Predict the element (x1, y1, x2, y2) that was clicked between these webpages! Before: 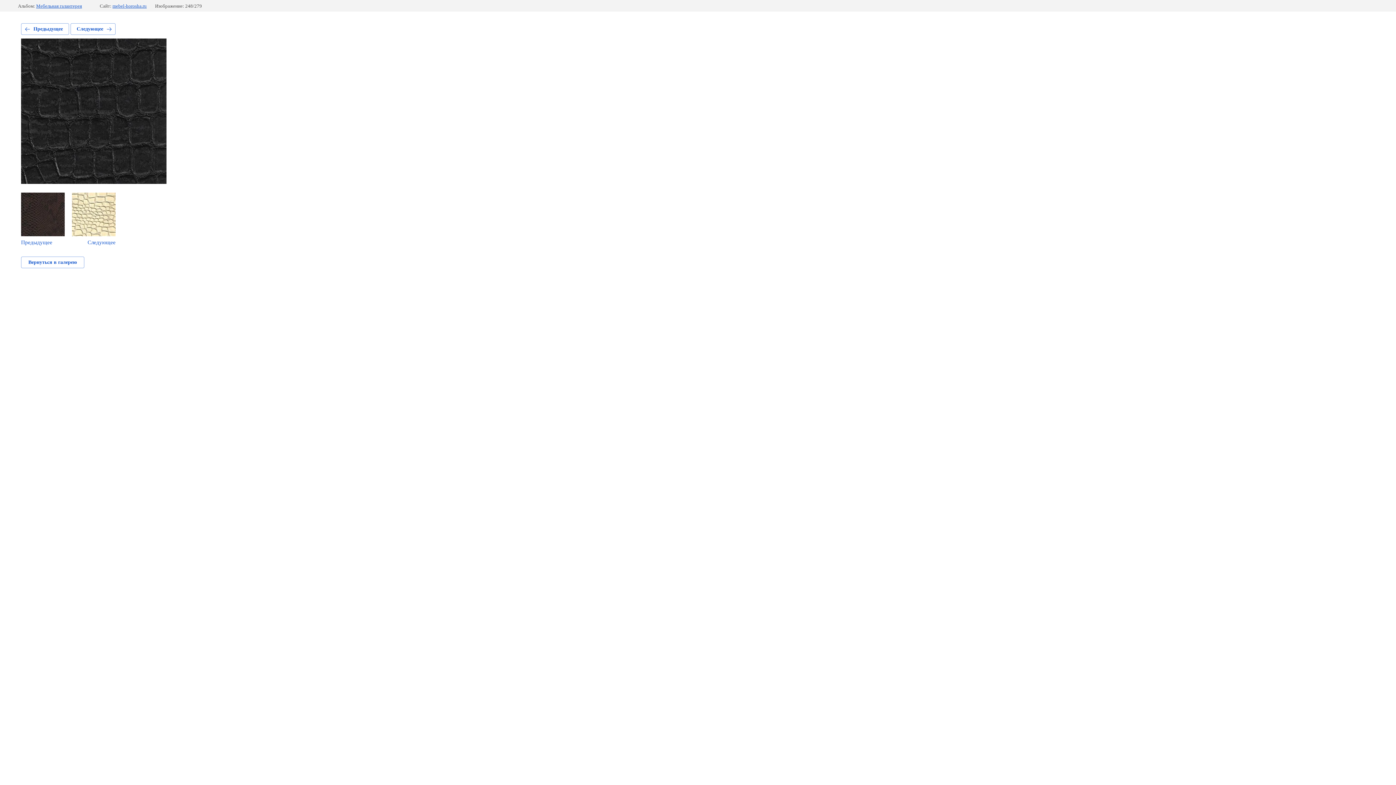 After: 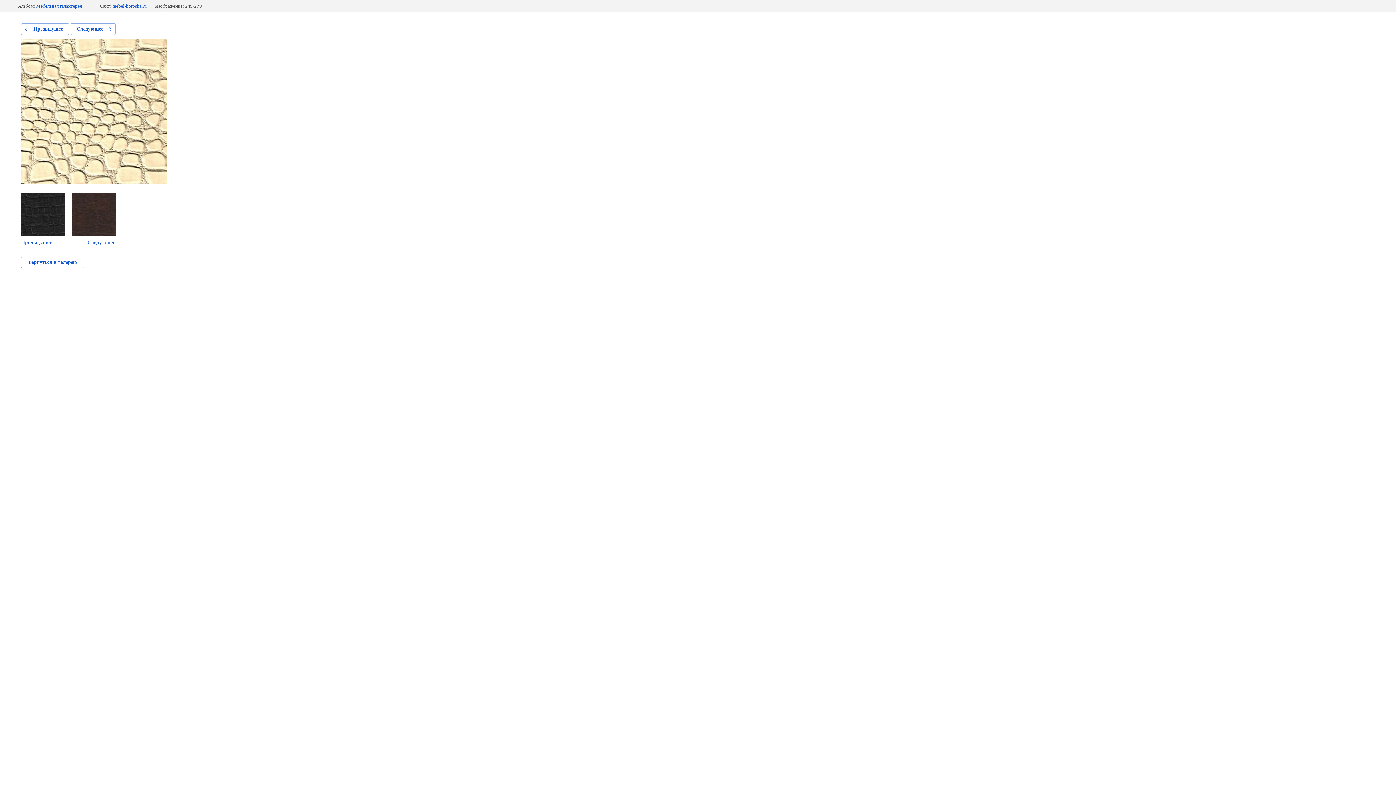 Action: bbox: (72, 192, 115, 245) label: Следующее